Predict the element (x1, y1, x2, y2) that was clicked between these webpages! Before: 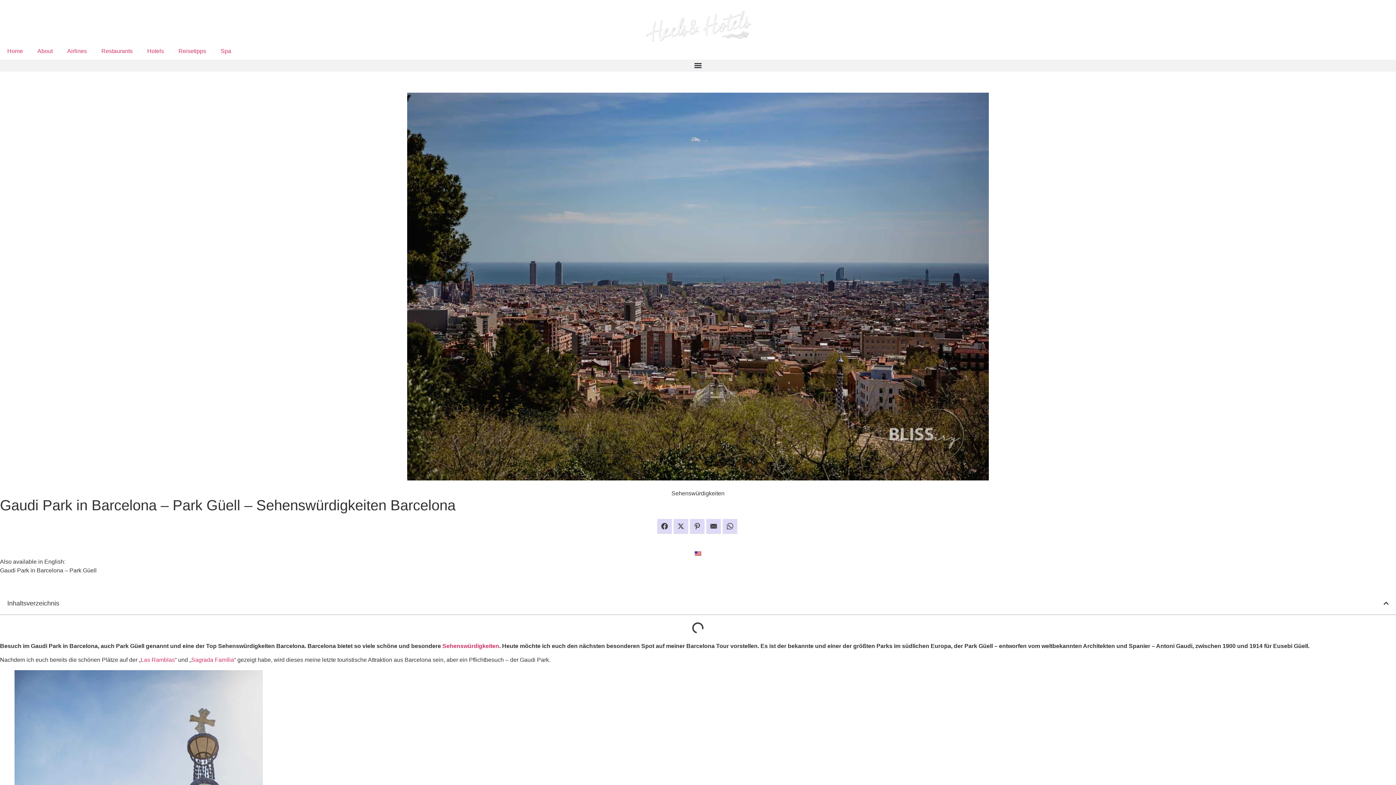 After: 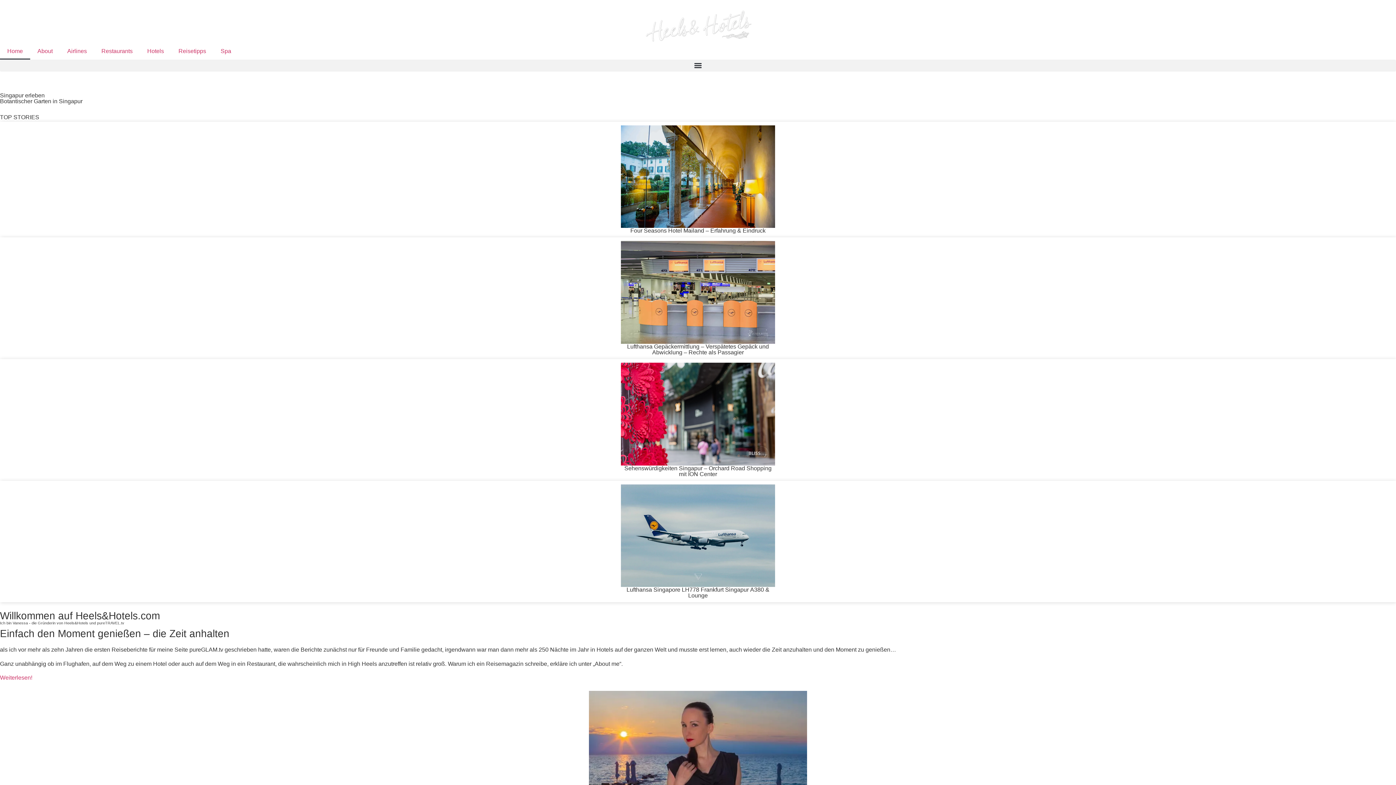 Action: label: Home bbox: (0, 42, 30, 59)